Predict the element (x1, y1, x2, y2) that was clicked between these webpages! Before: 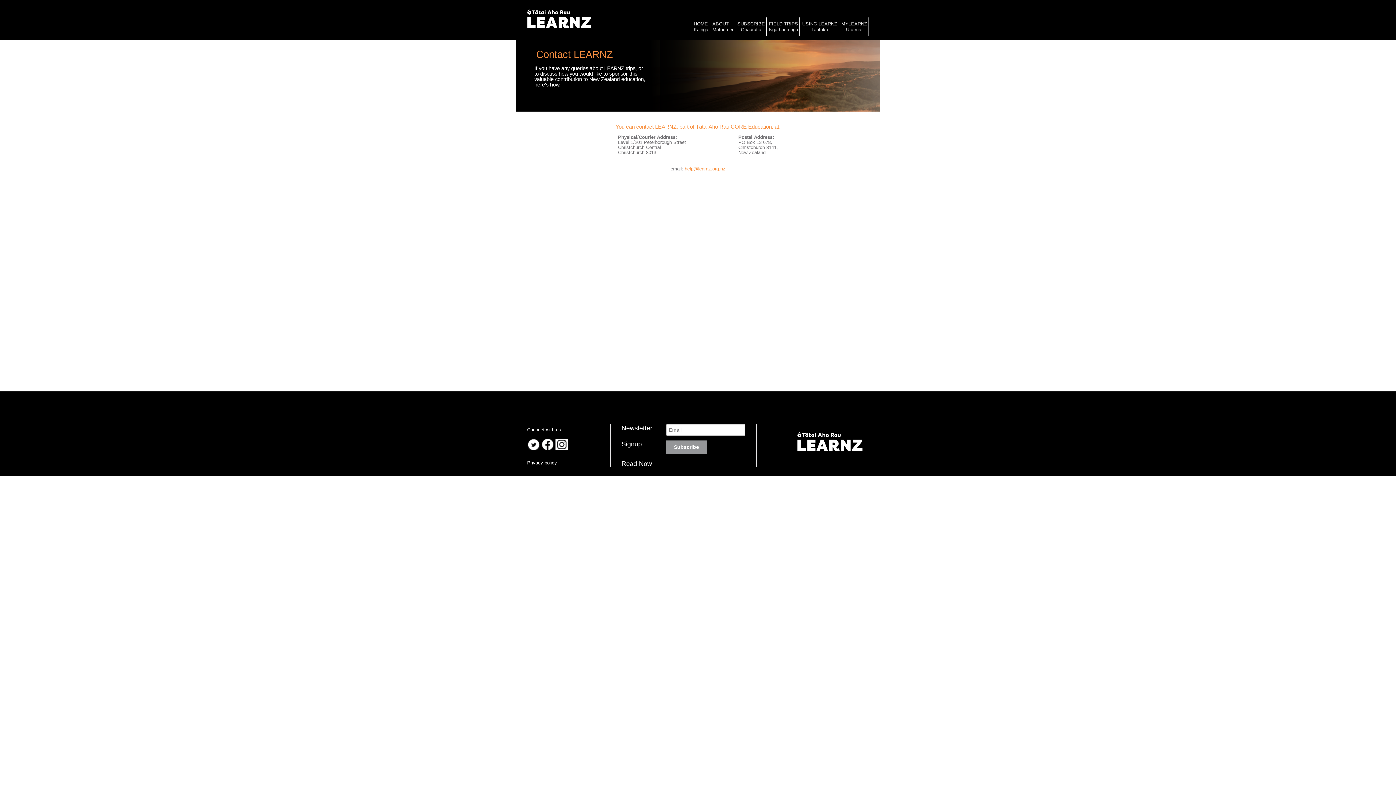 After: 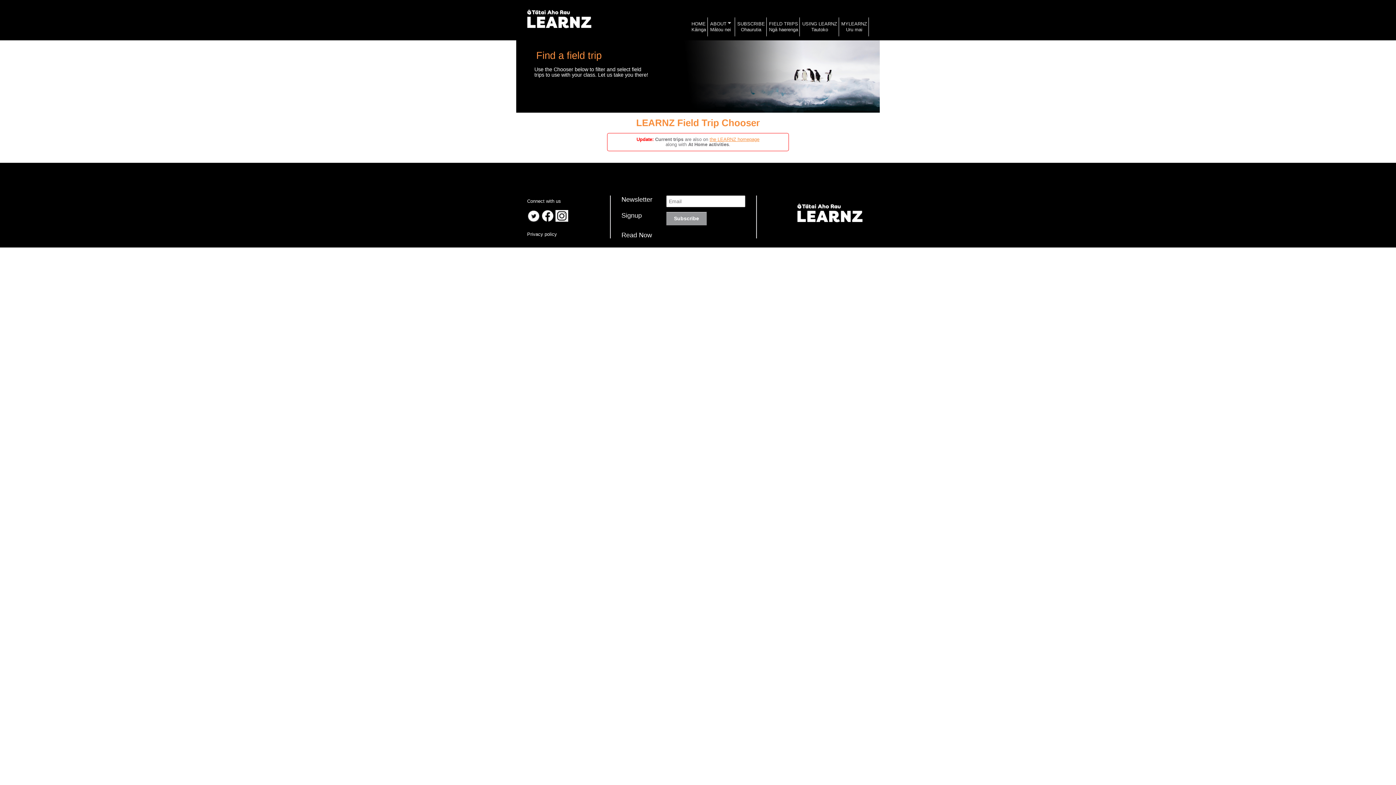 Action: label: FIELD TRIPS bbox: (767, 17, 799, 36)